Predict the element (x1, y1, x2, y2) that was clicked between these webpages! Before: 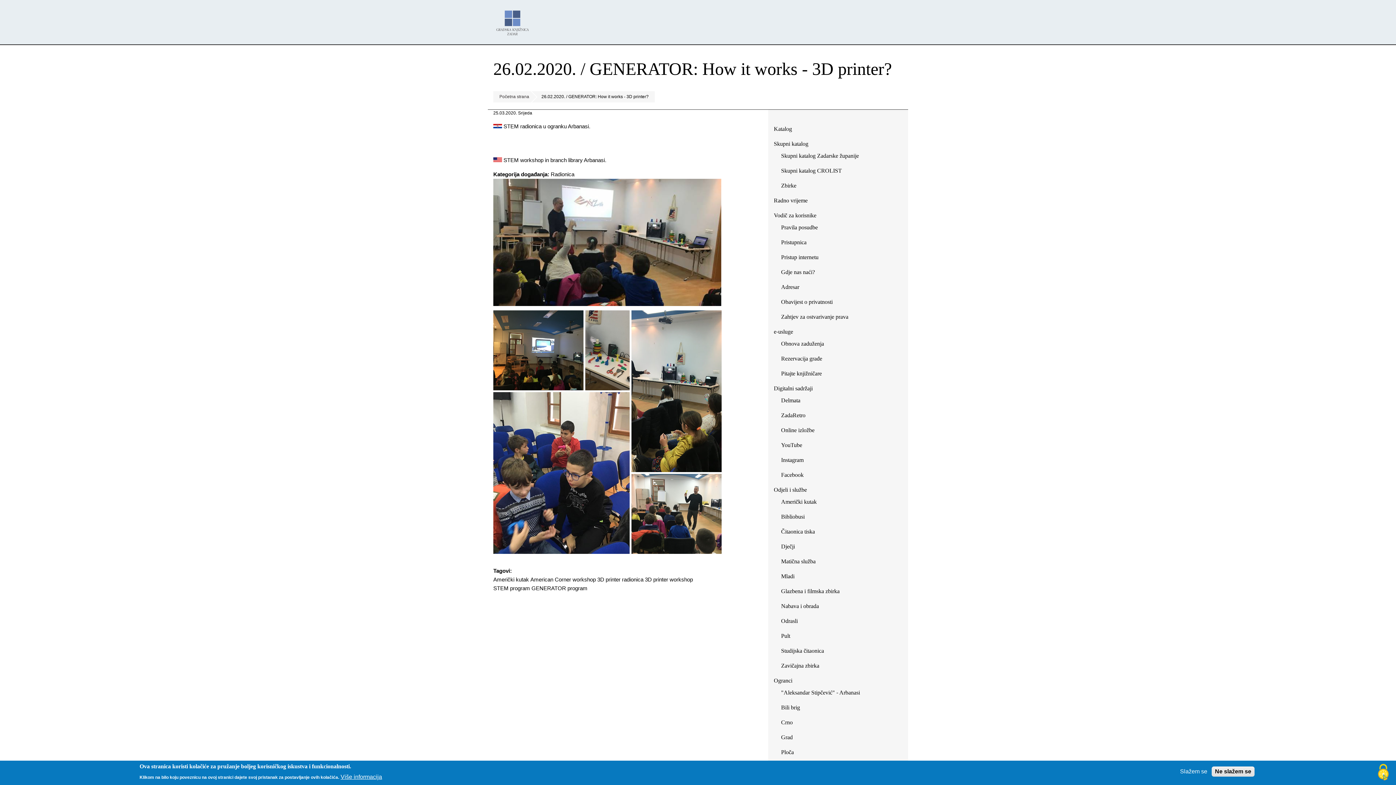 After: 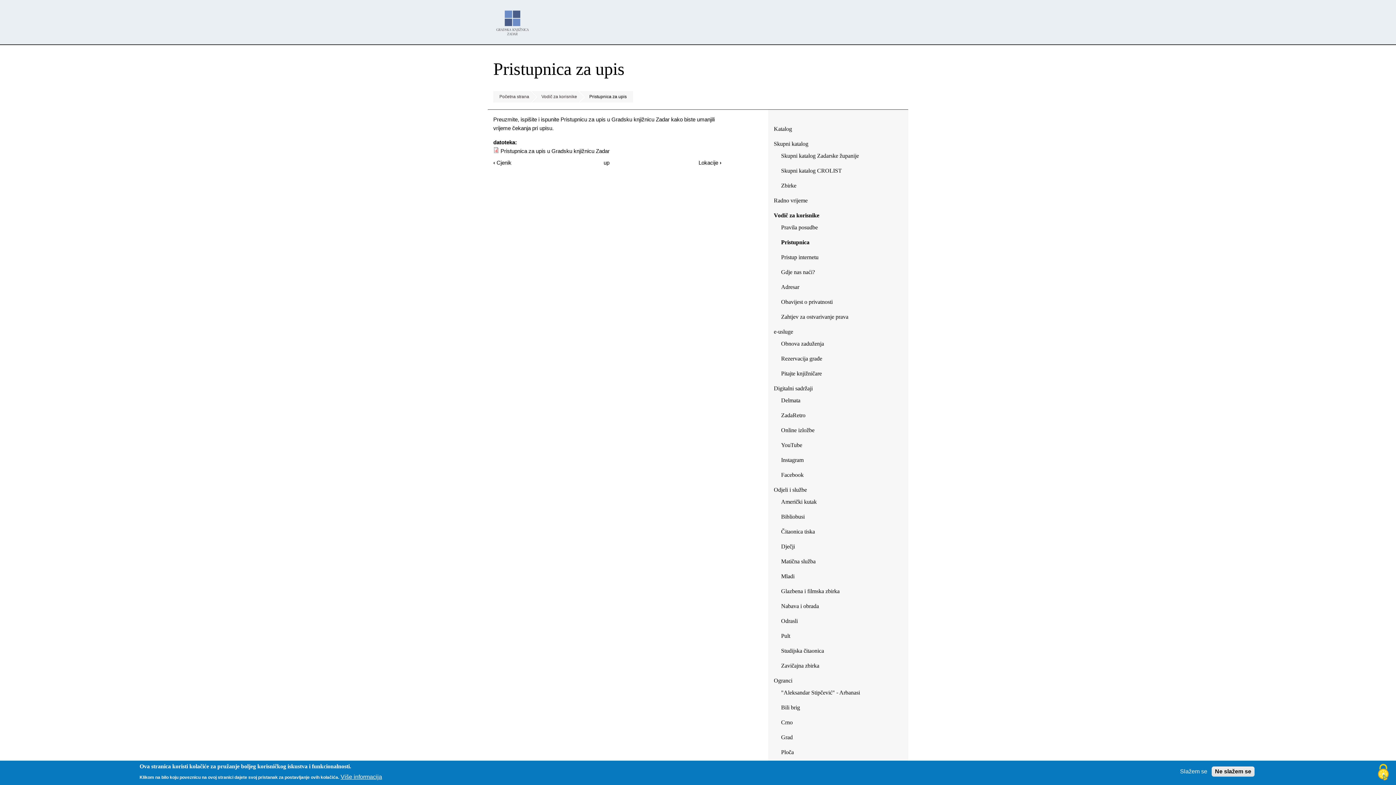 Action: bbox: (781, 236, 806, 248) label: Pristupnica